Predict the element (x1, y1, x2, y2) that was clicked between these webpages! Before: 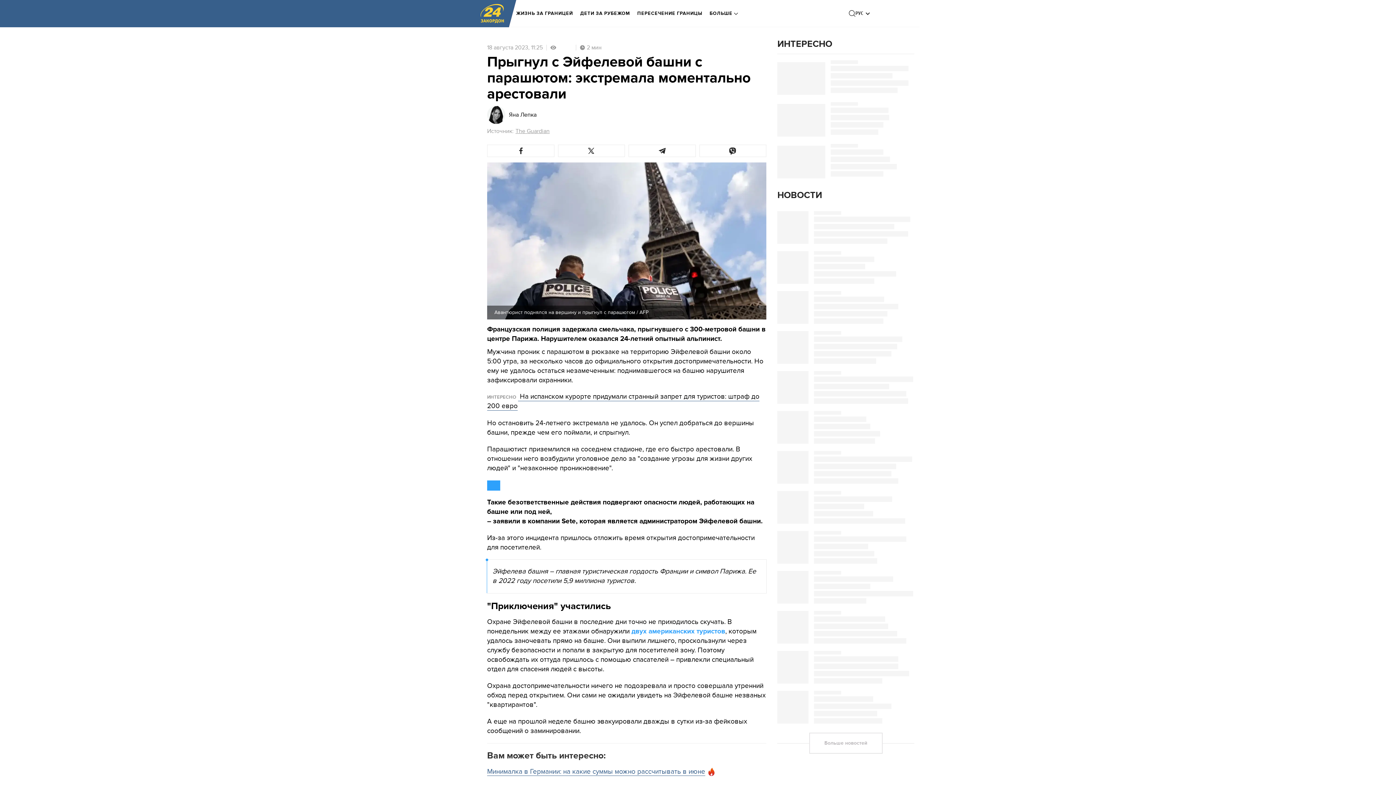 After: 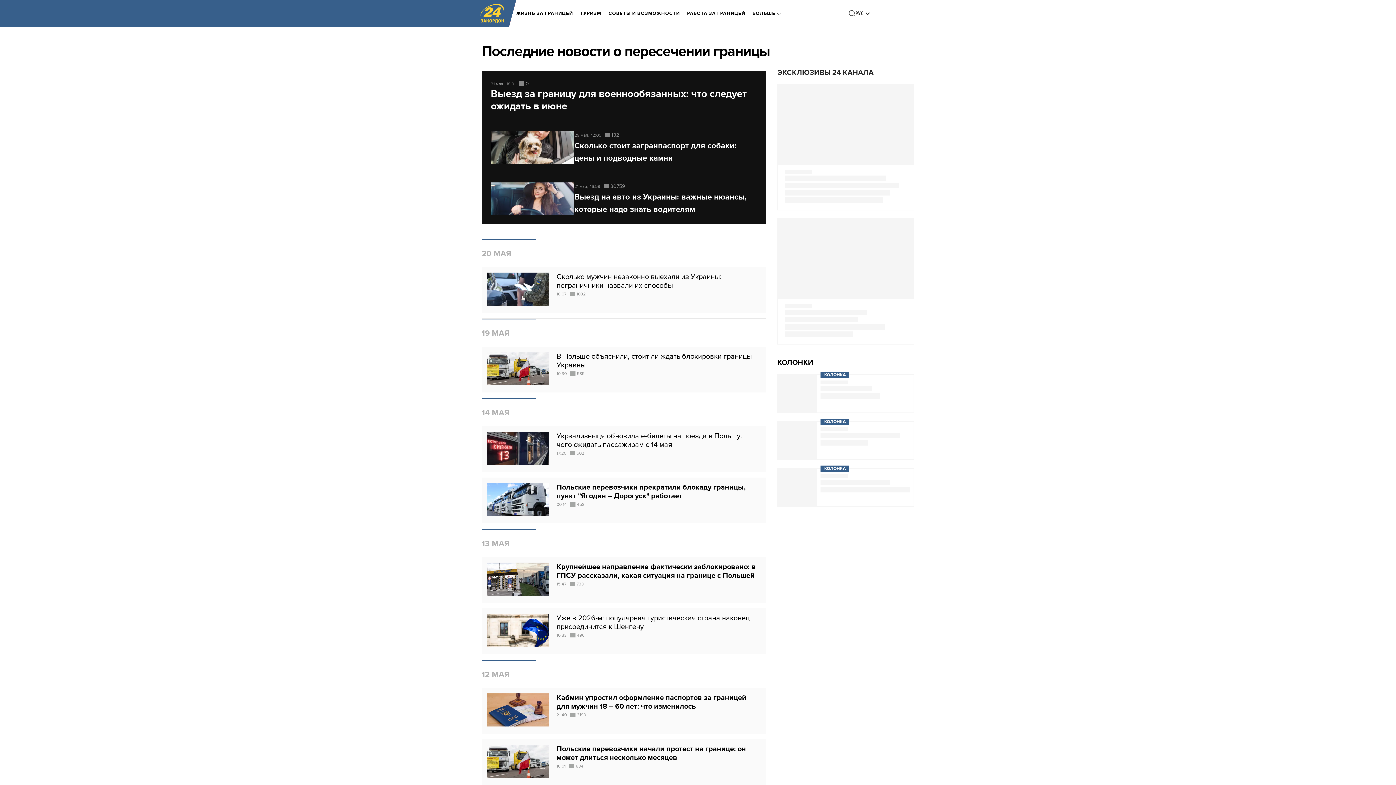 Action: label: ПЕРЕСЕЧЕНИЕ ГРАНИЦЫ bbox: (637, 5, 702, 21)